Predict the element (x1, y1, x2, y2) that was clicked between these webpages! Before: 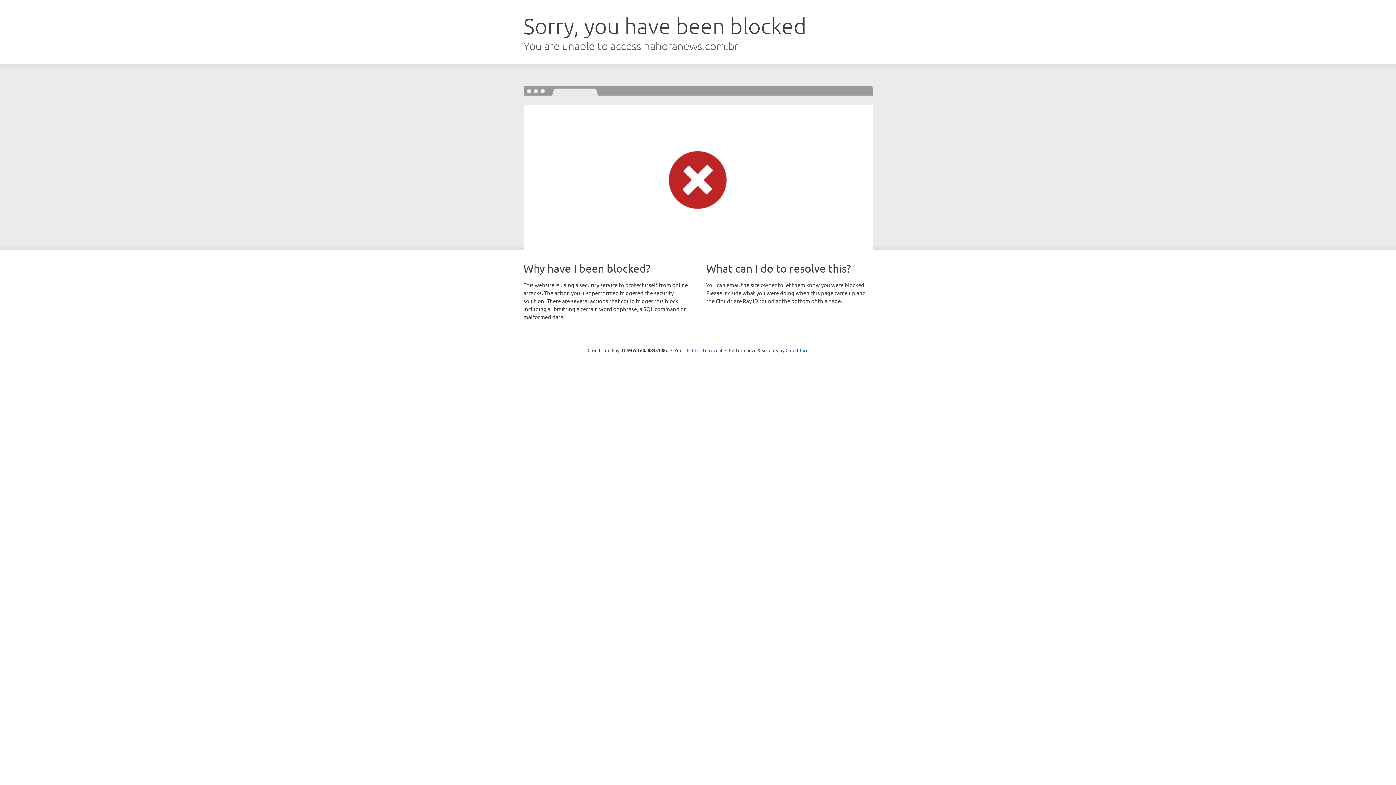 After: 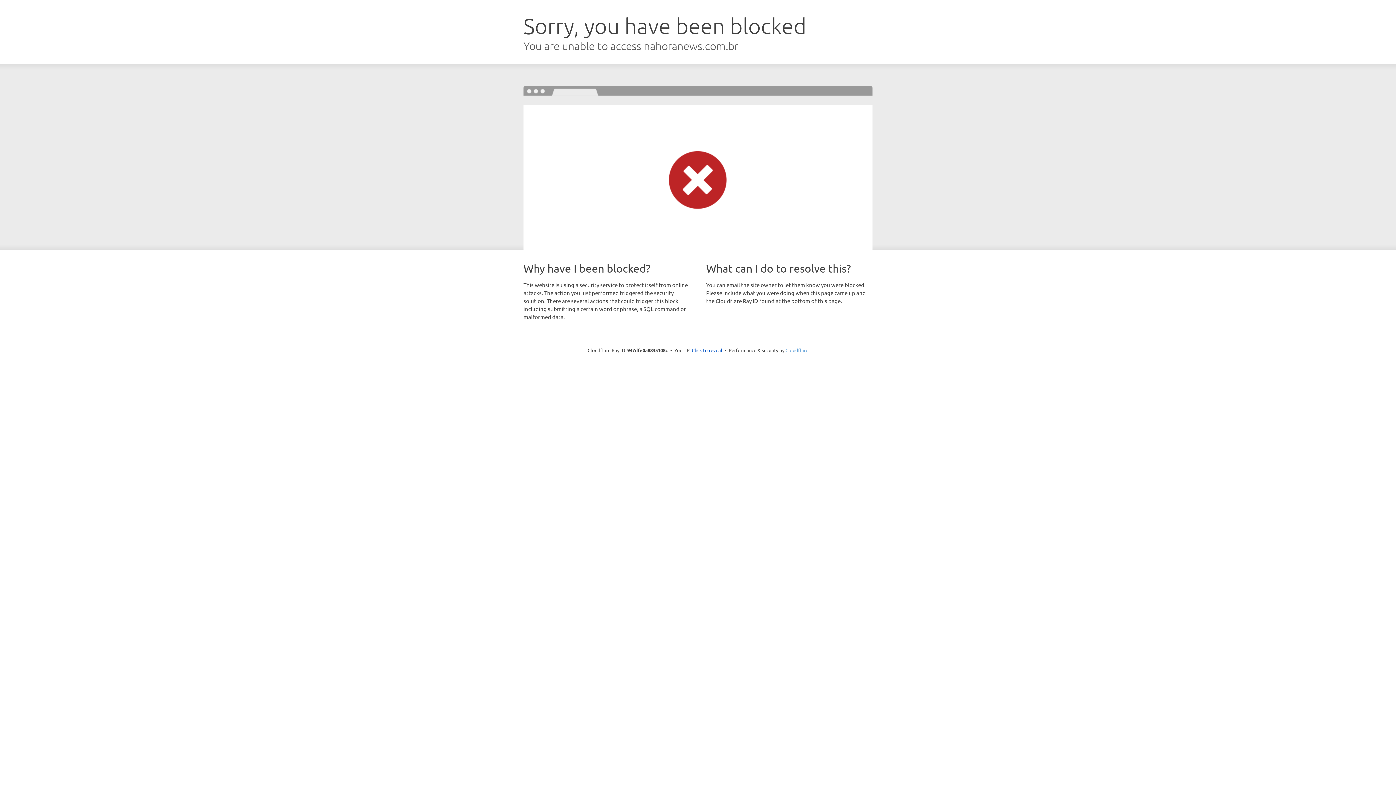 Action: label: Cloudflare bbox: (785, 347, 808, 353)